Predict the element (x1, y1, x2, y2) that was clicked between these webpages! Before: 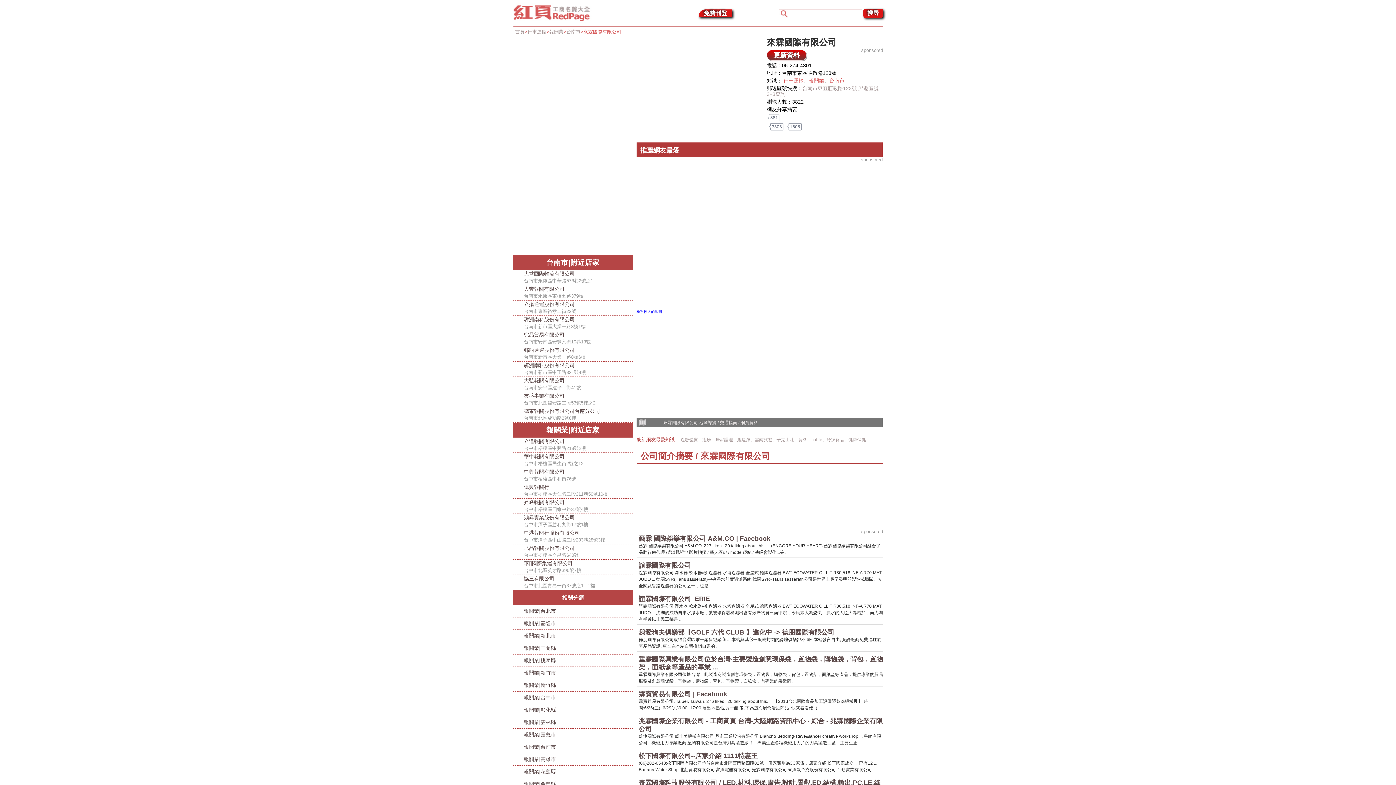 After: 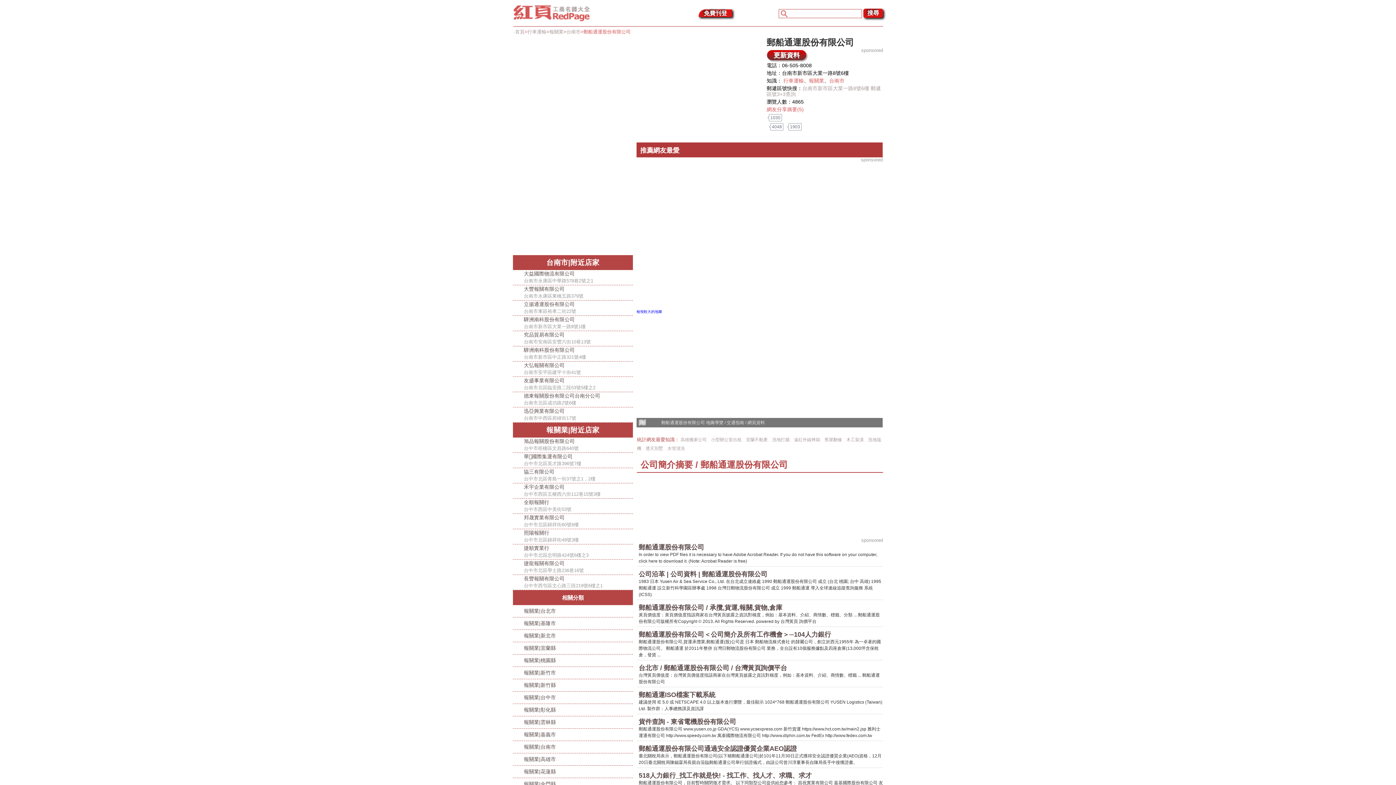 Action: label: 郵船通運股份有限公司
台南市新市區大業一路8號6樓 bbox: (513, 346, 633, 361)